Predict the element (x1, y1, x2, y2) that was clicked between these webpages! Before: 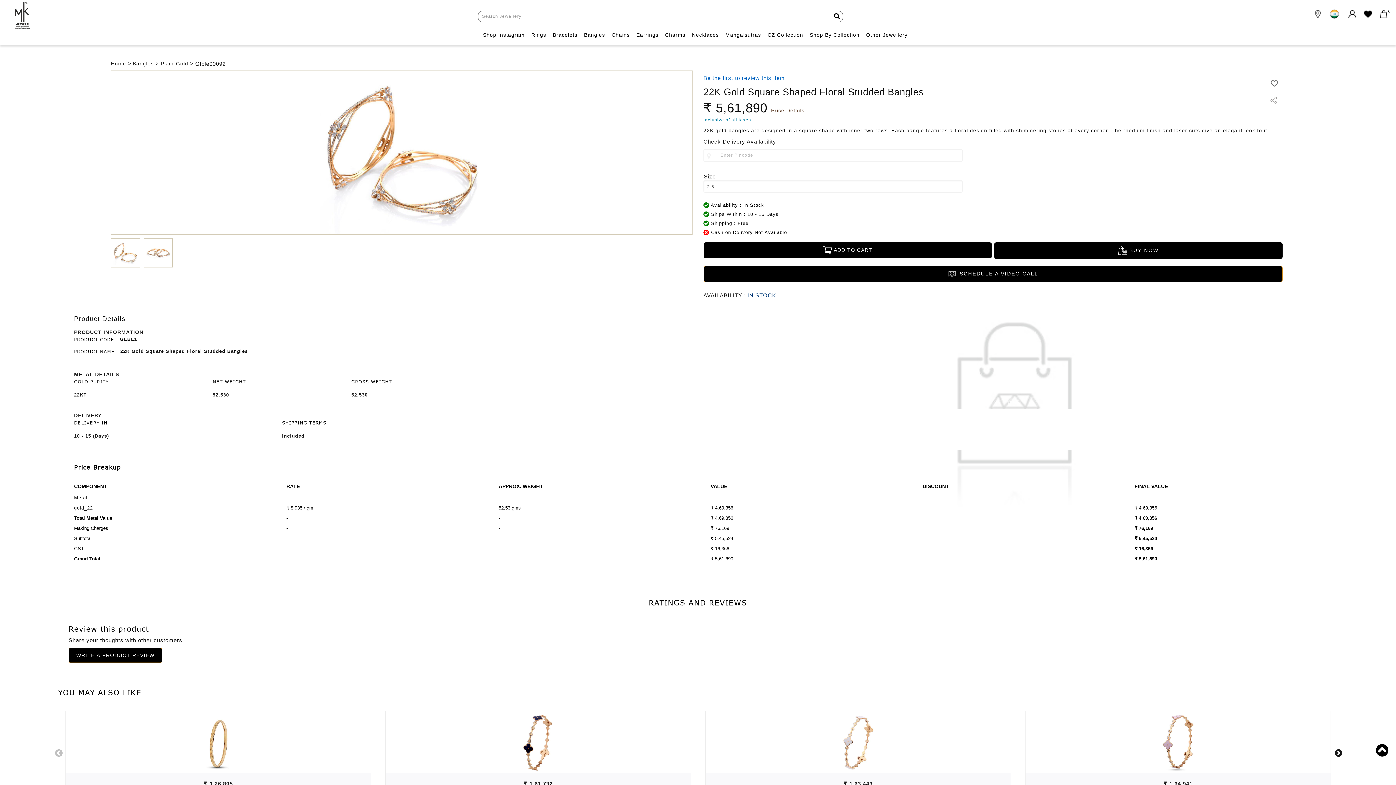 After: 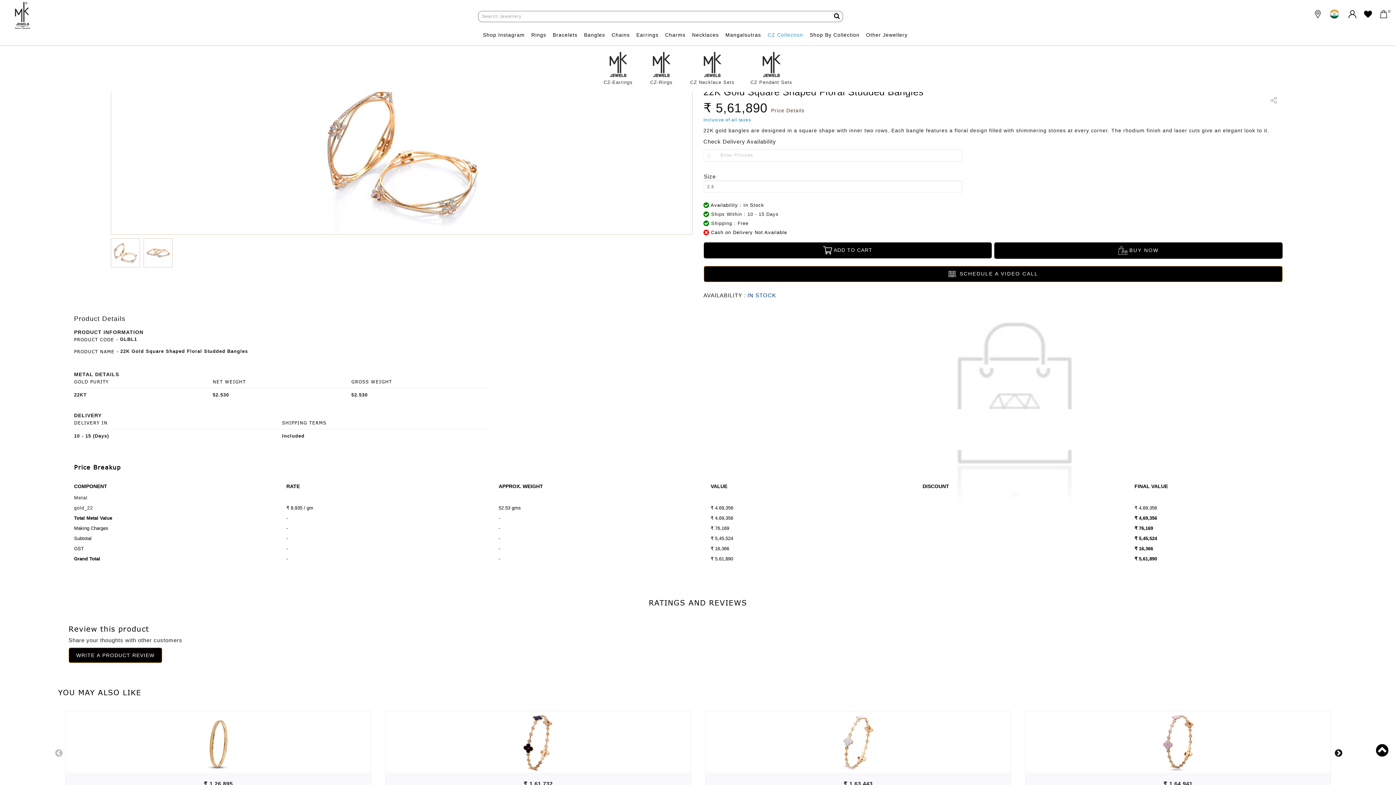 Action: label: CZ Collection bbox: (765, 28, 806, 41)